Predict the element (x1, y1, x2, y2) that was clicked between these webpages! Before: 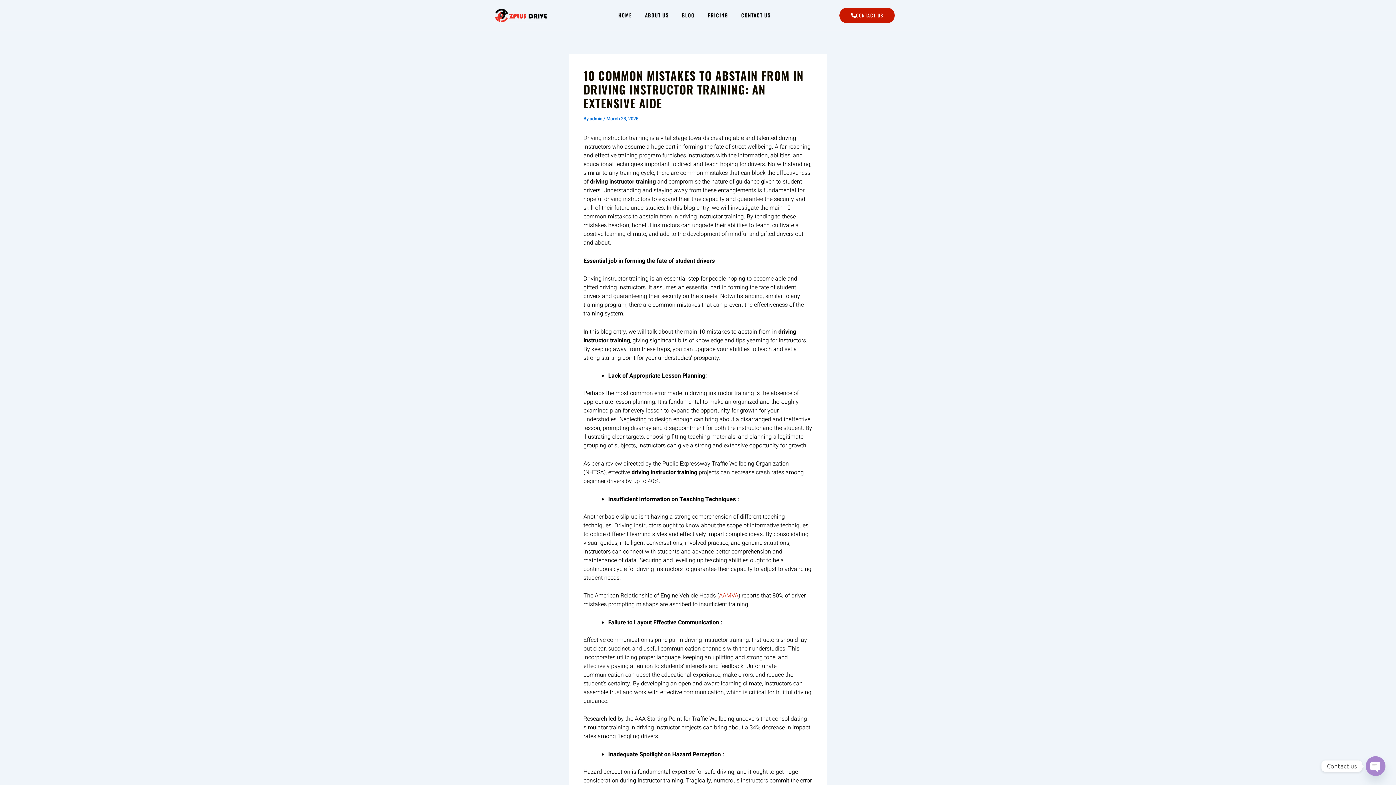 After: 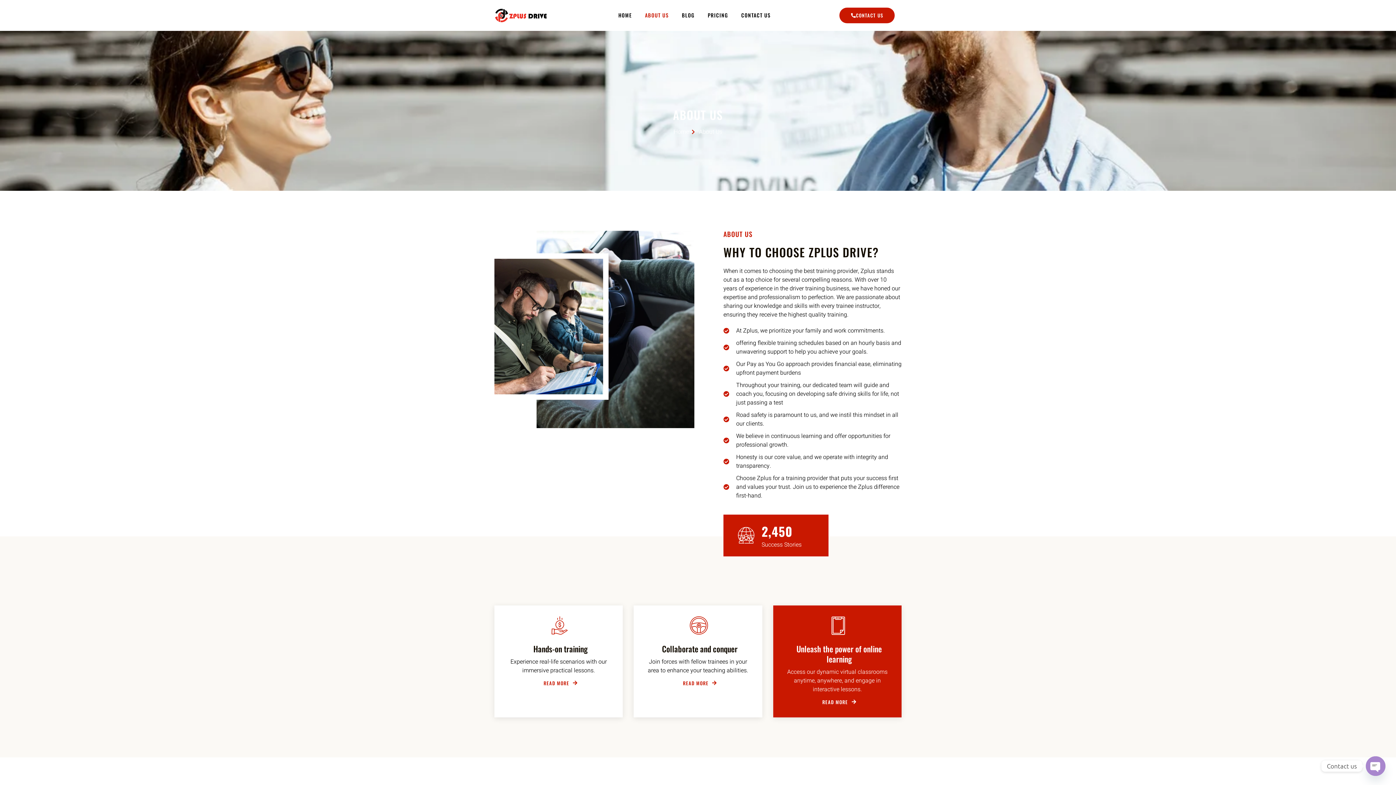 Action: label: ABOUT US bbox: (638, 0, 675, 30)